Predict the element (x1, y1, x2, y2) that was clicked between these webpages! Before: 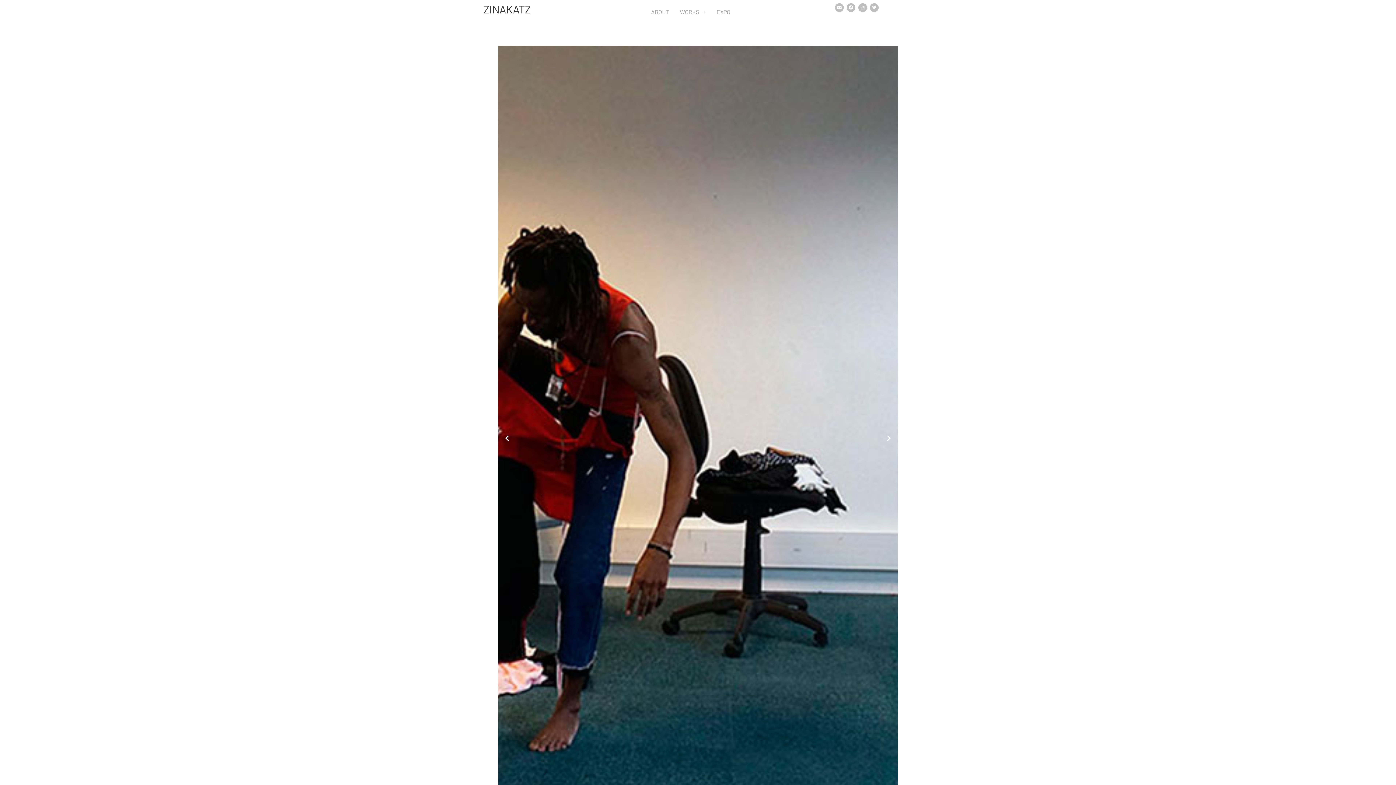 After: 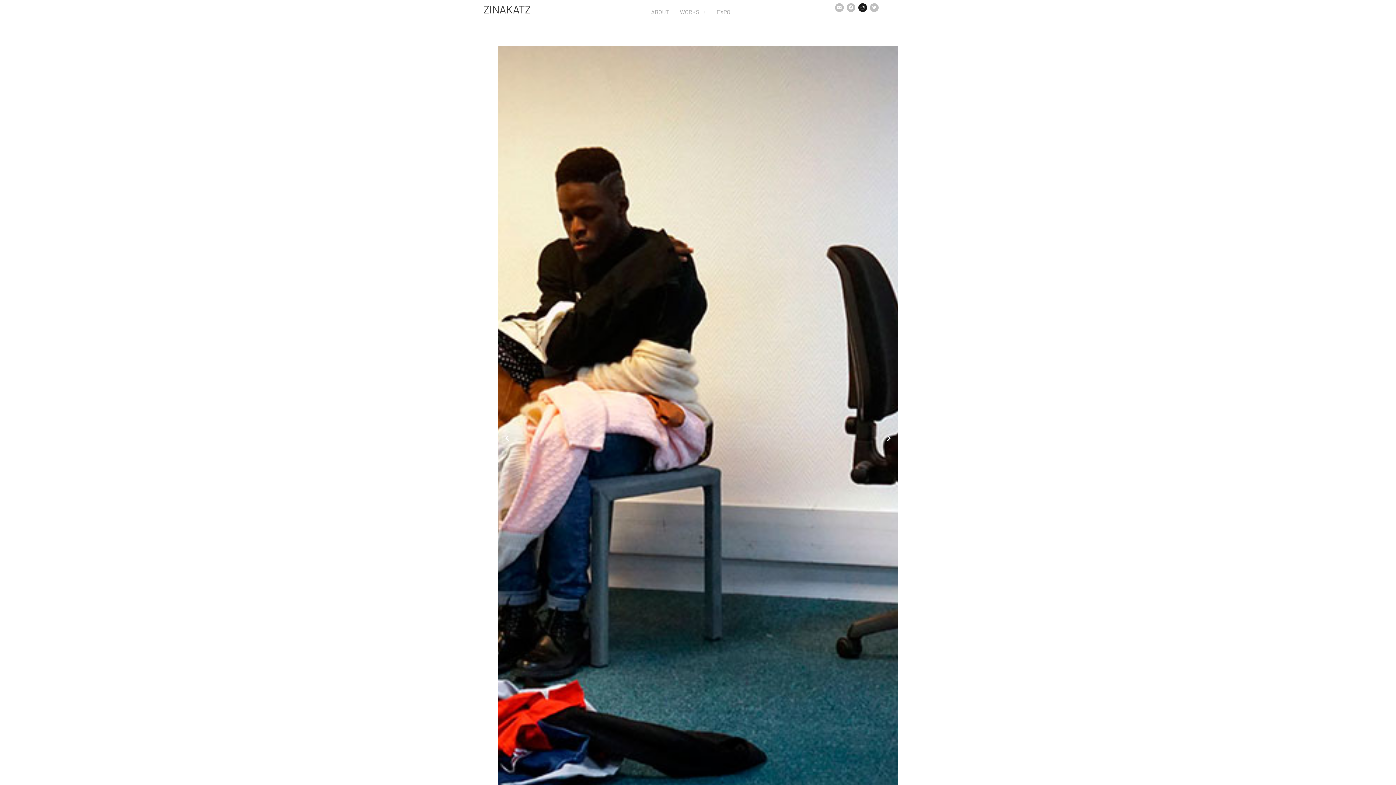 Action: label: Instagram bbox: (858, 3, 867, 12)